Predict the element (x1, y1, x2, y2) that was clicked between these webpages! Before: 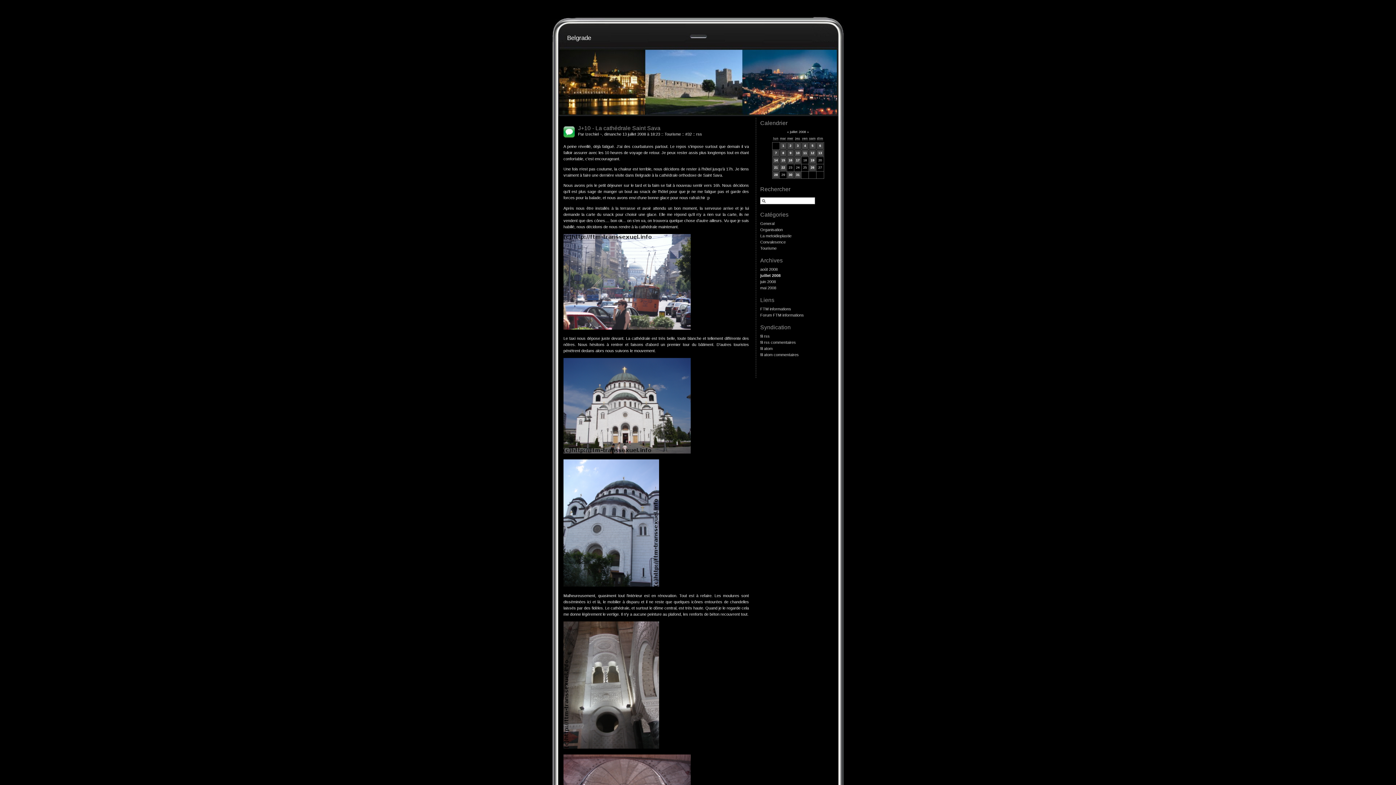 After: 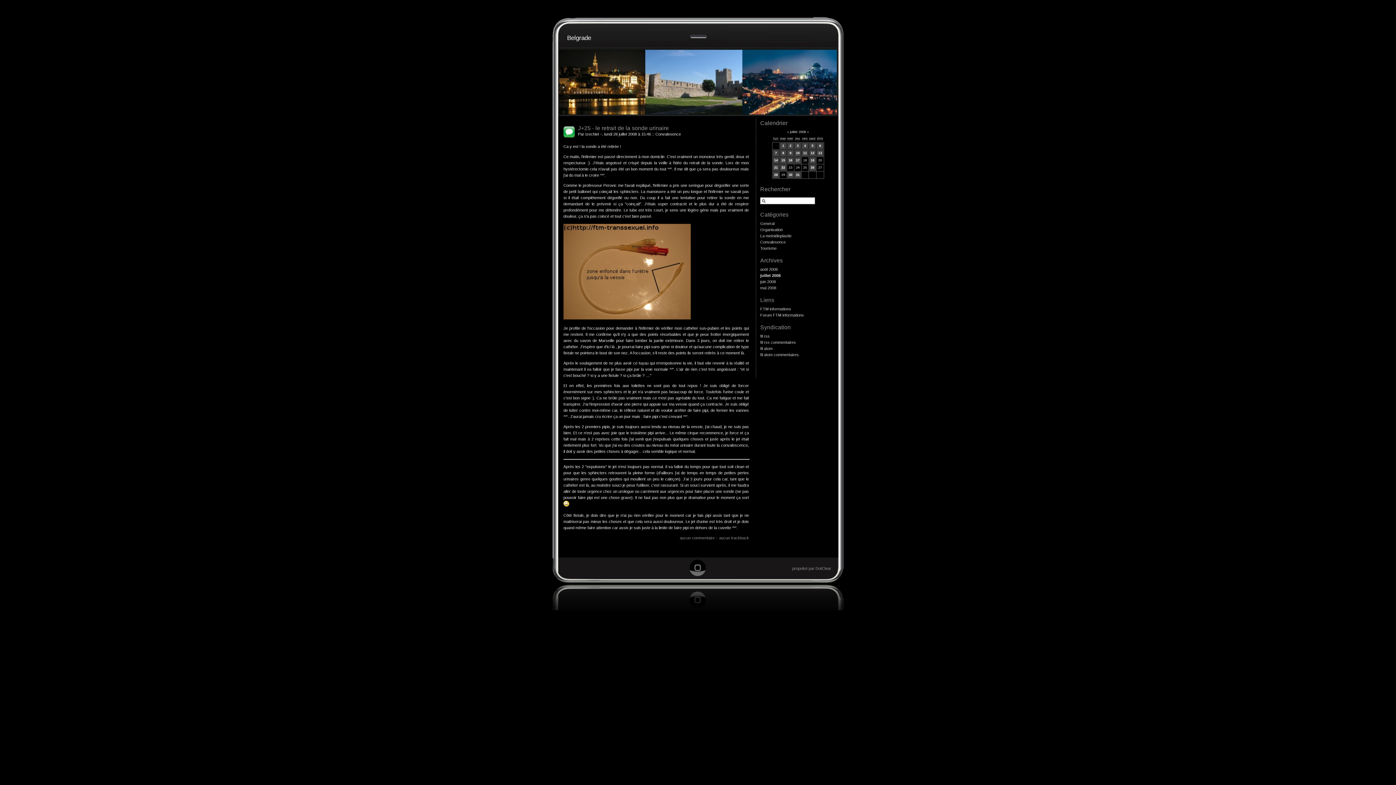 Action: bbox: (773, 171, 779, 178) label: 28